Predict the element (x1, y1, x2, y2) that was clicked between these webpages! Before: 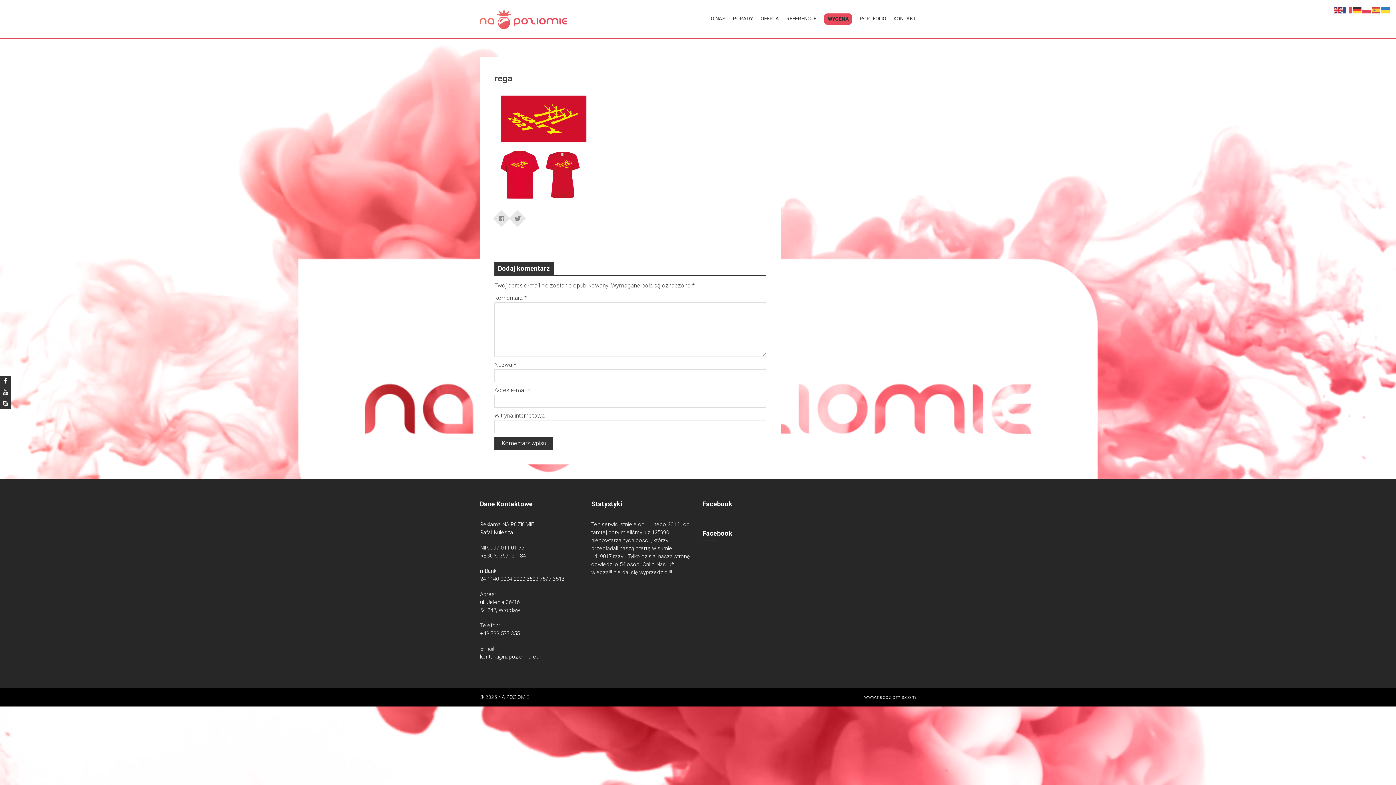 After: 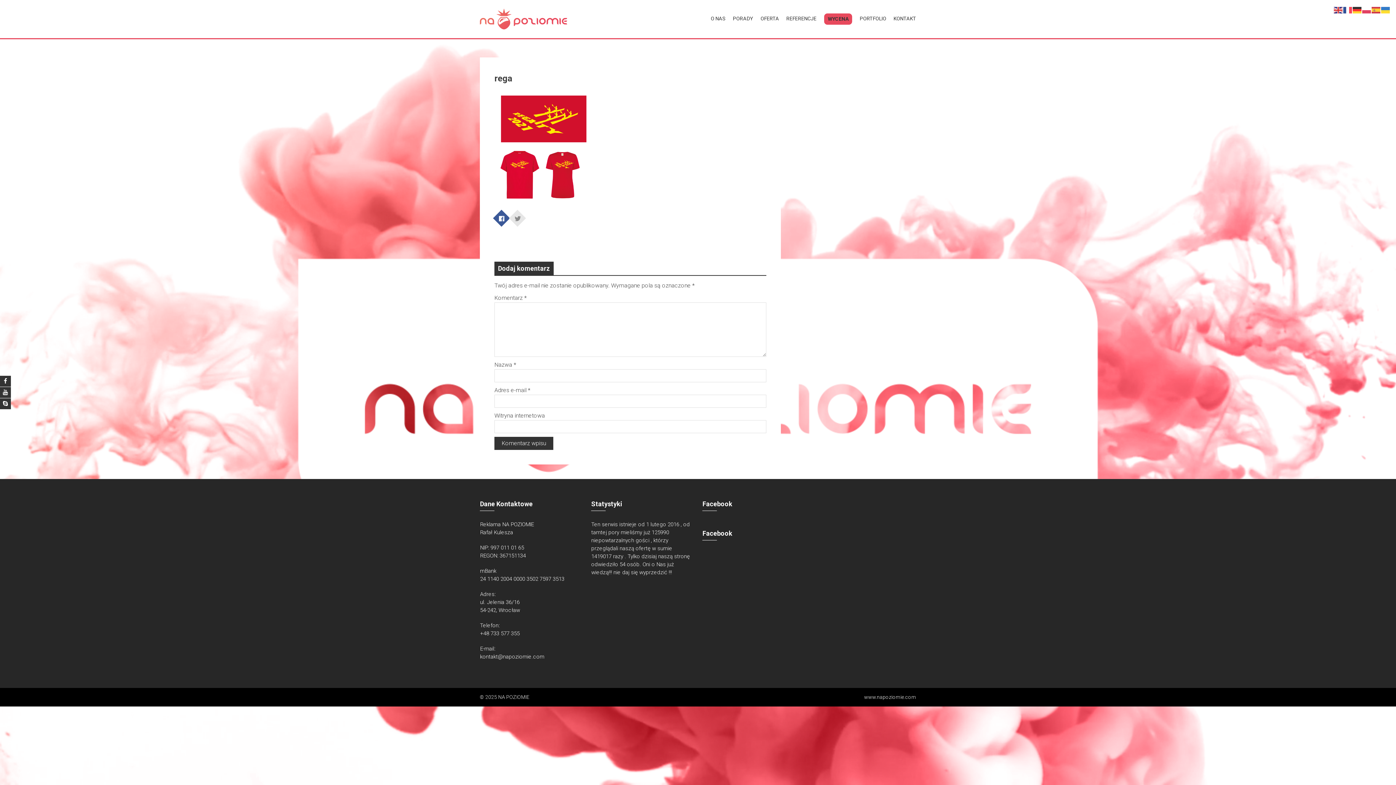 Action: bbox: (496, 210, 507, 221)